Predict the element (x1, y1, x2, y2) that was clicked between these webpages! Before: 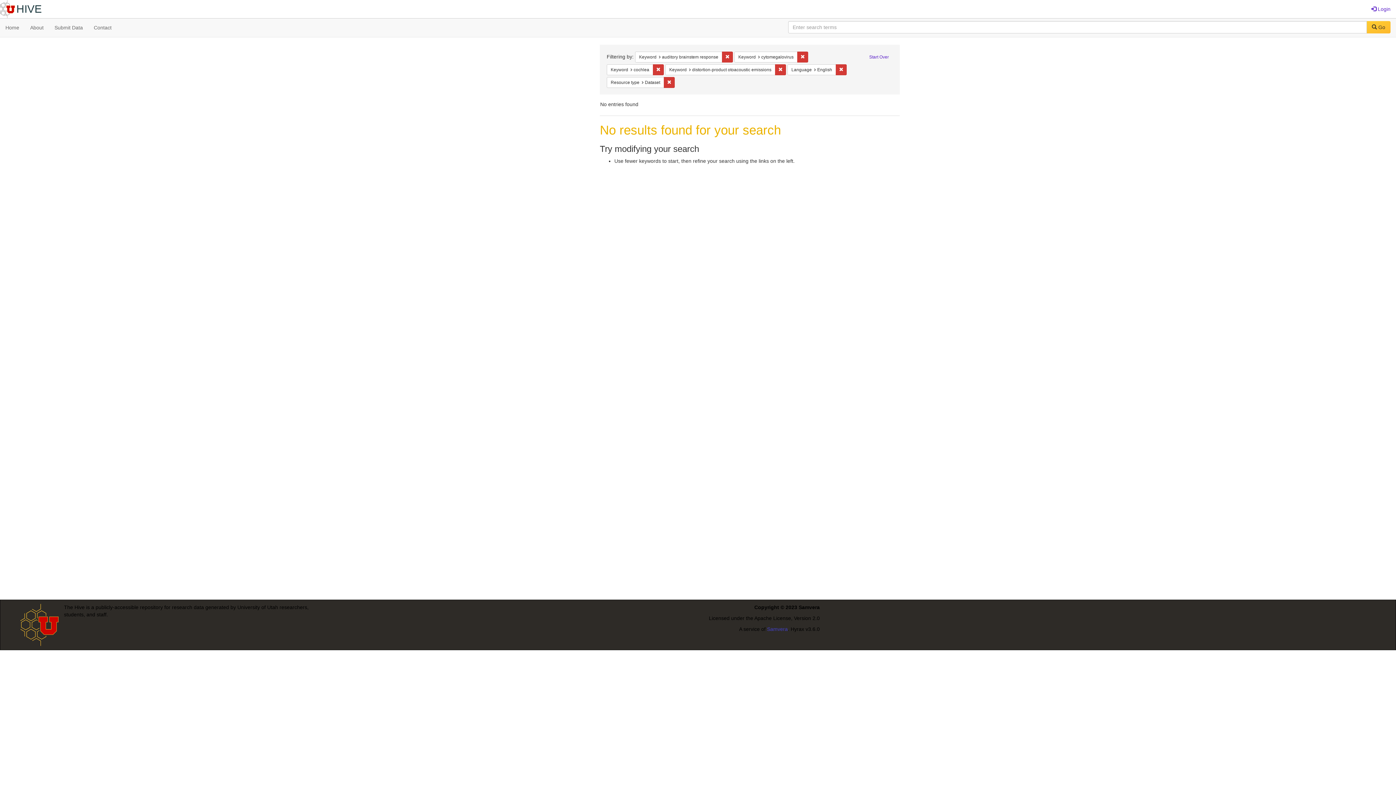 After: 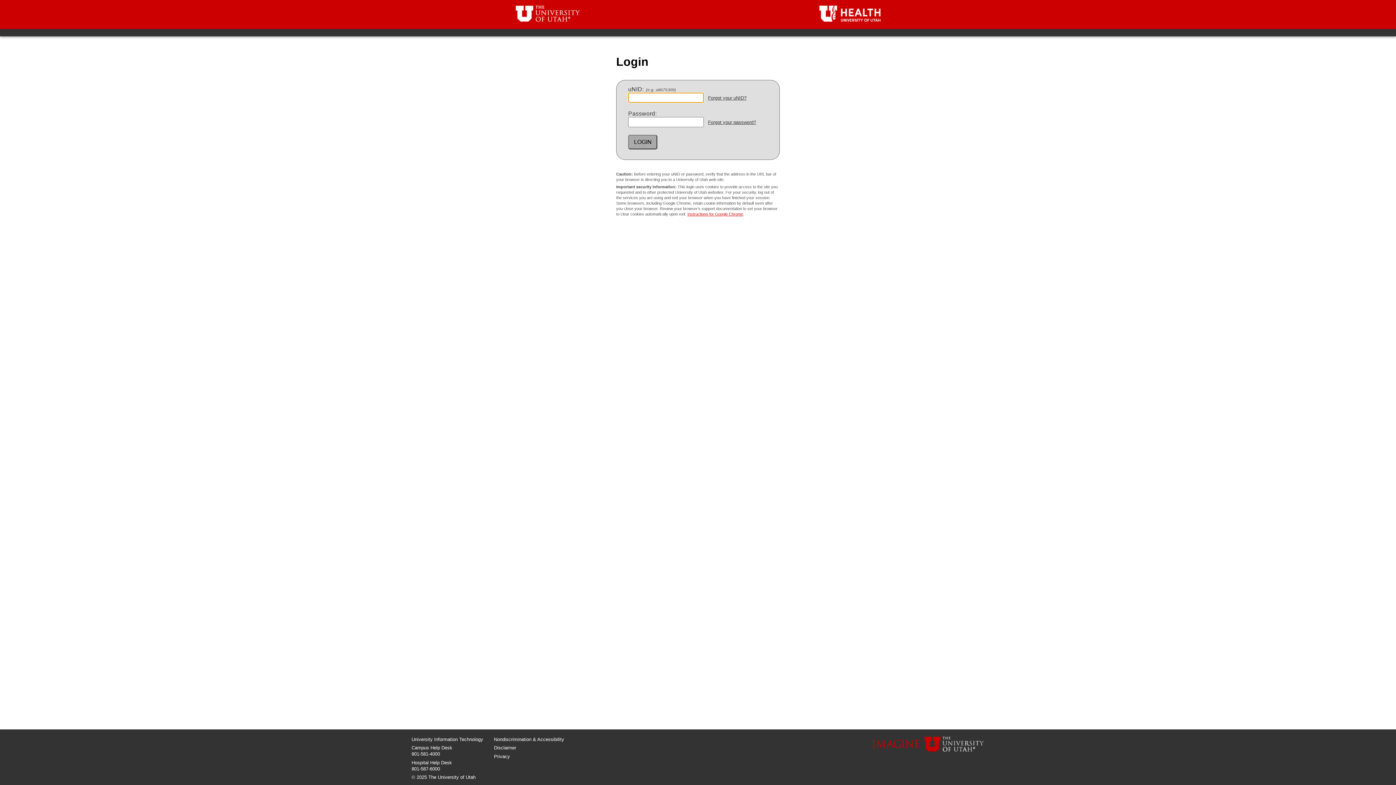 Action: label:  Login bbox: (1366, 0, 1396, 18)